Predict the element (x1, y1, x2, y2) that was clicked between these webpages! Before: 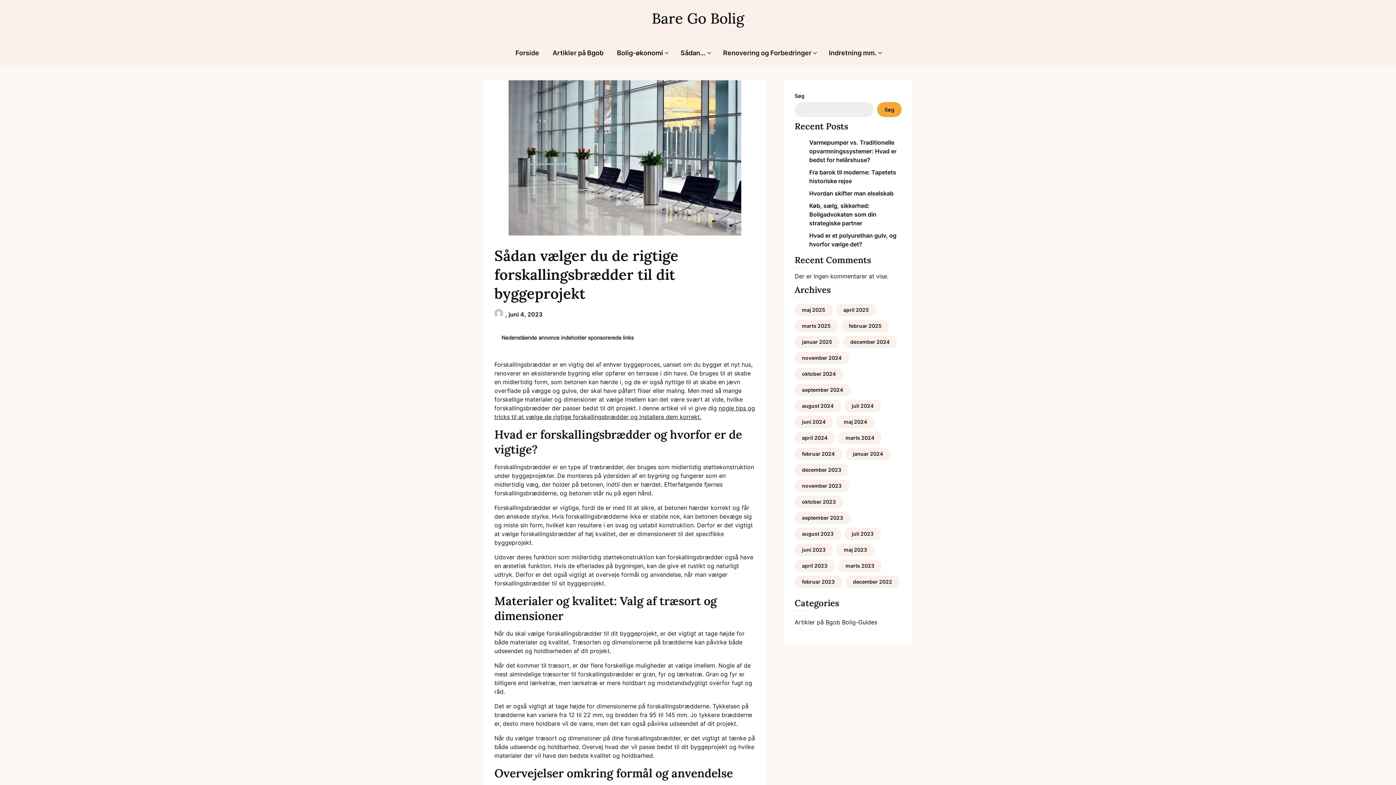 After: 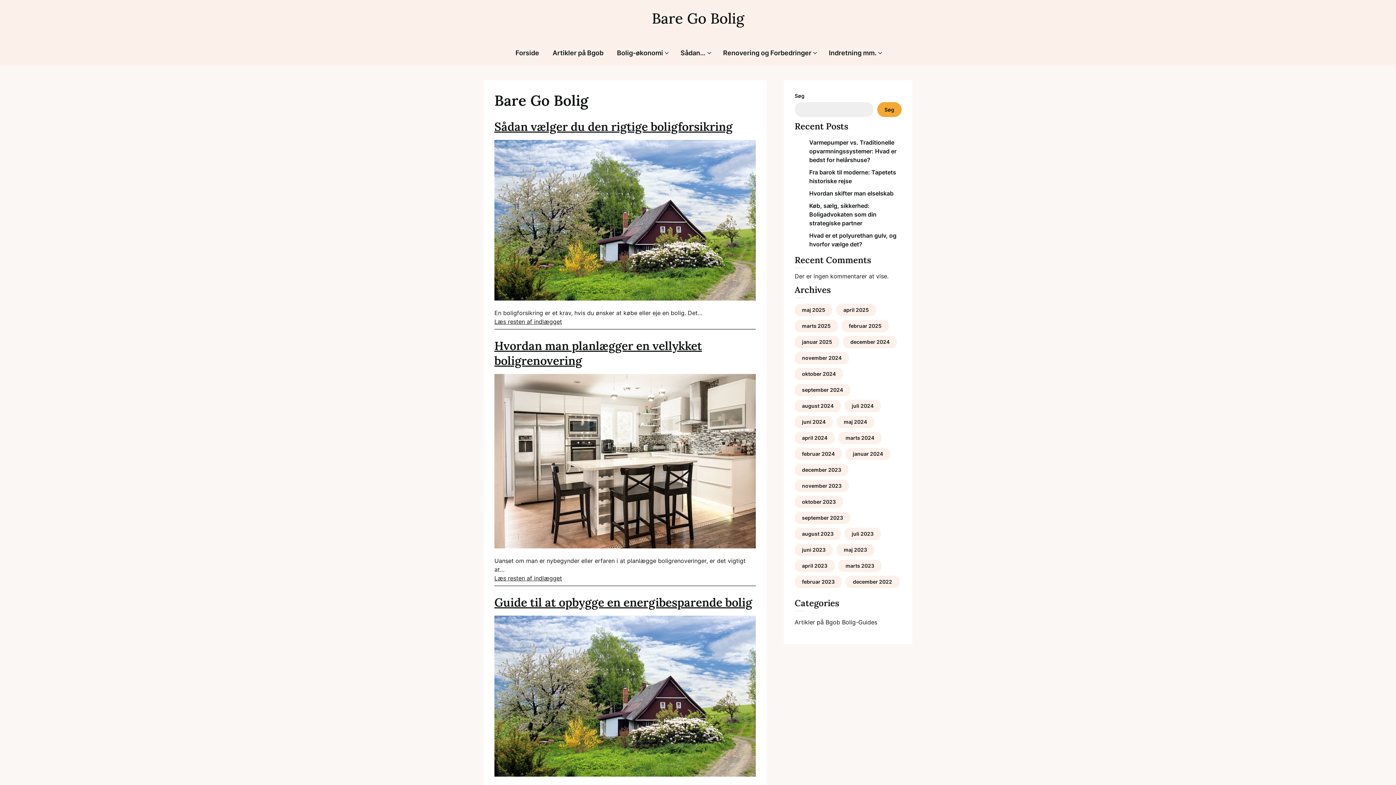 Action: label: december 2022 bbox: (853, 578, 892, 585)